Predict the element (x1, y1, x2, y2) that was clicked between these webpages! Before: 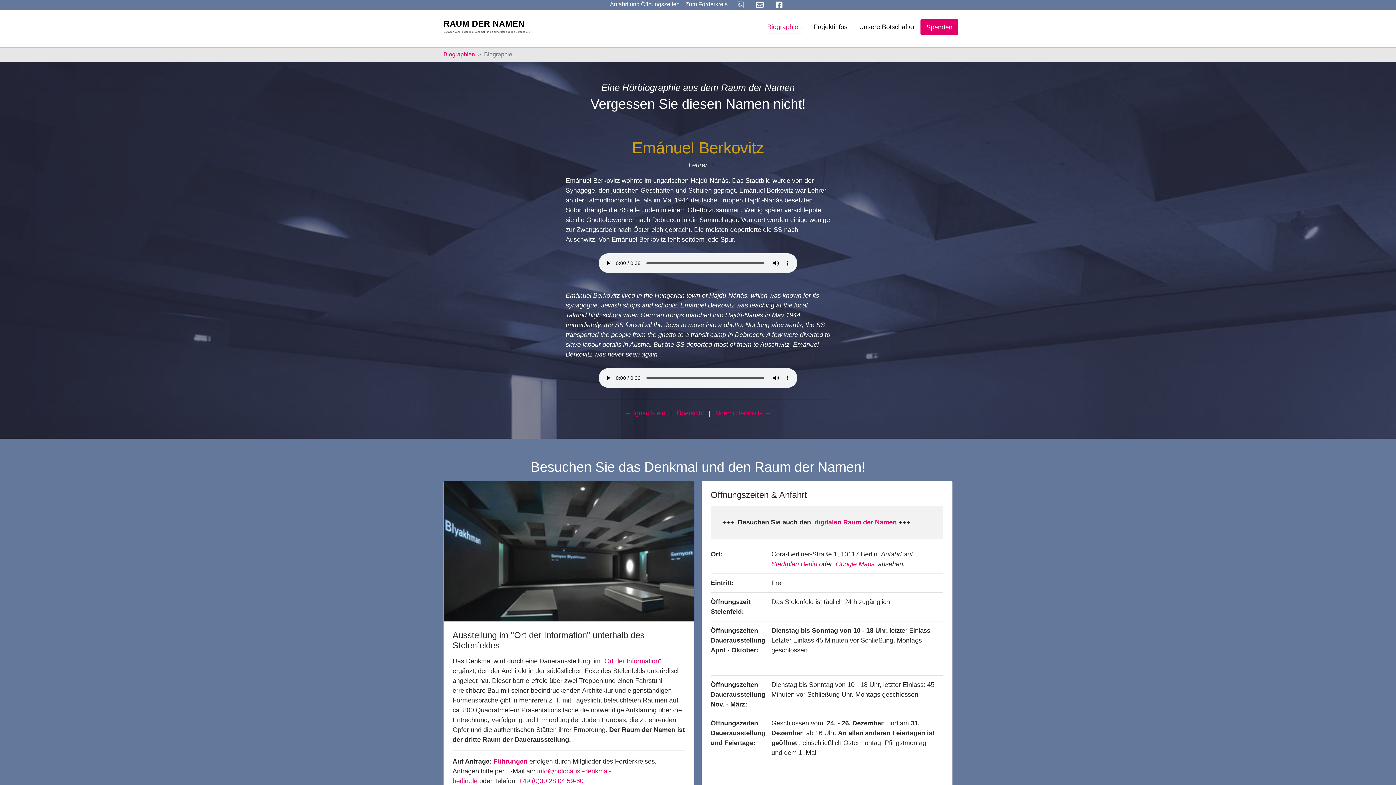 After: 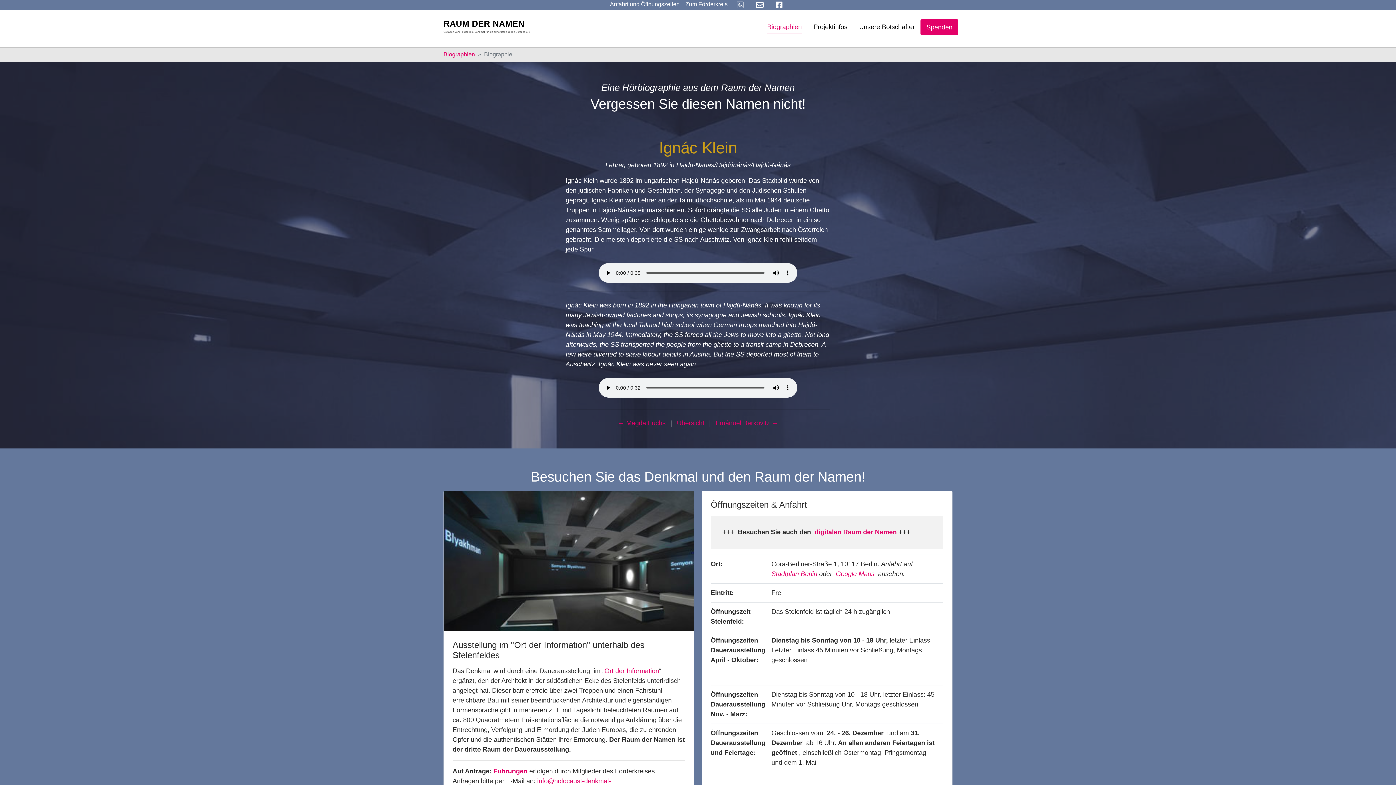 Action: bbox: (622, 406, 668, 420) label: ← Ignác Klein